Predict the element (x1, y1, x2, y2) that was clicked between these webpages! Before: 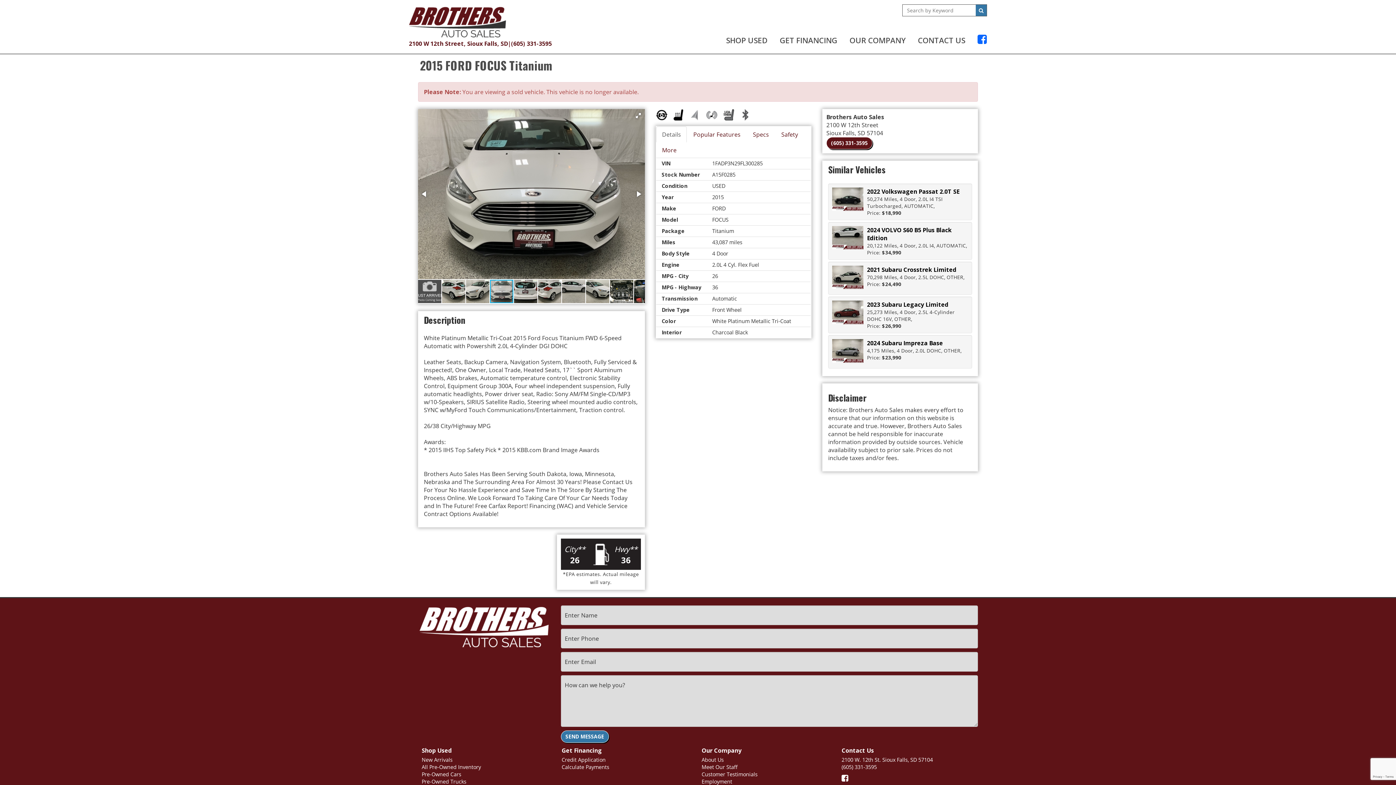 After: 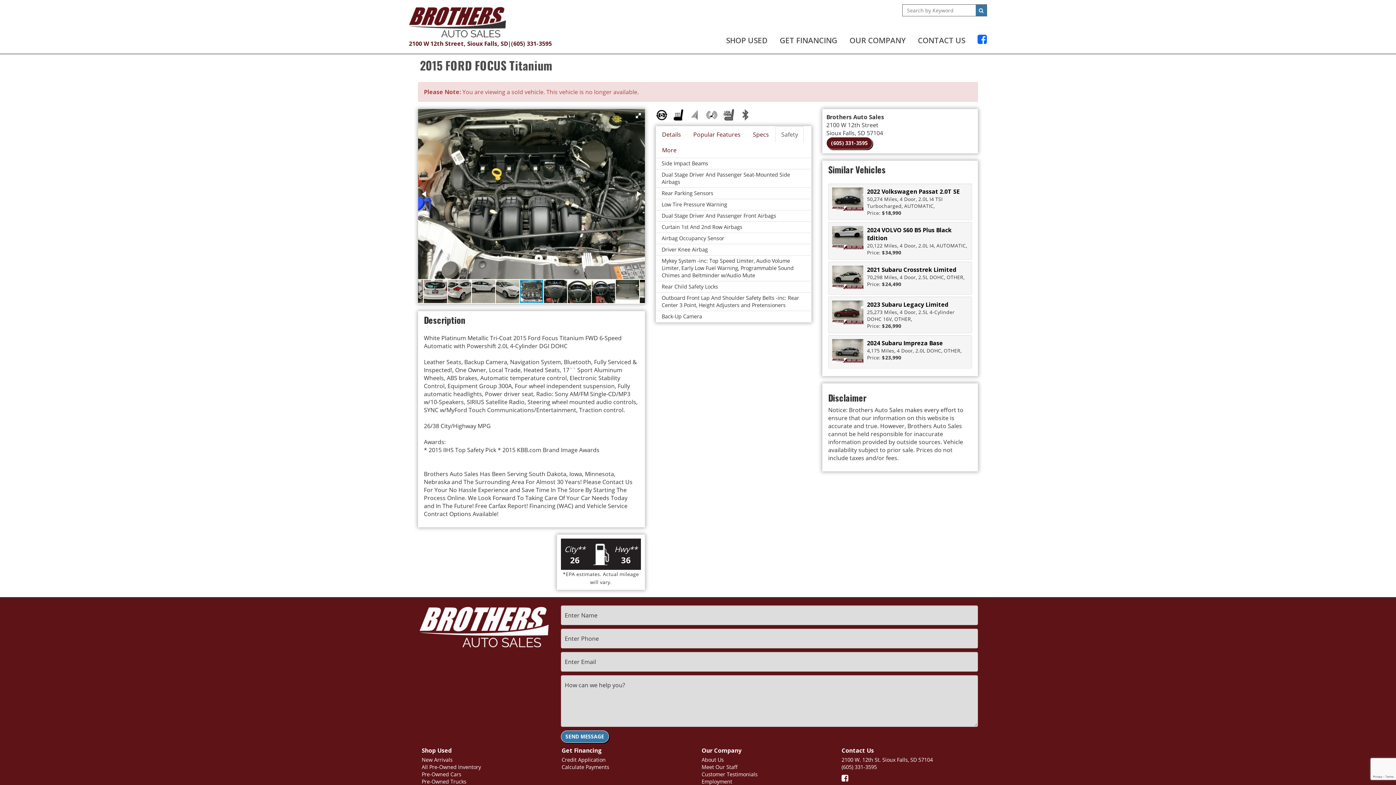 Action: label: Safety bbox: (775, 126, 804, 142)